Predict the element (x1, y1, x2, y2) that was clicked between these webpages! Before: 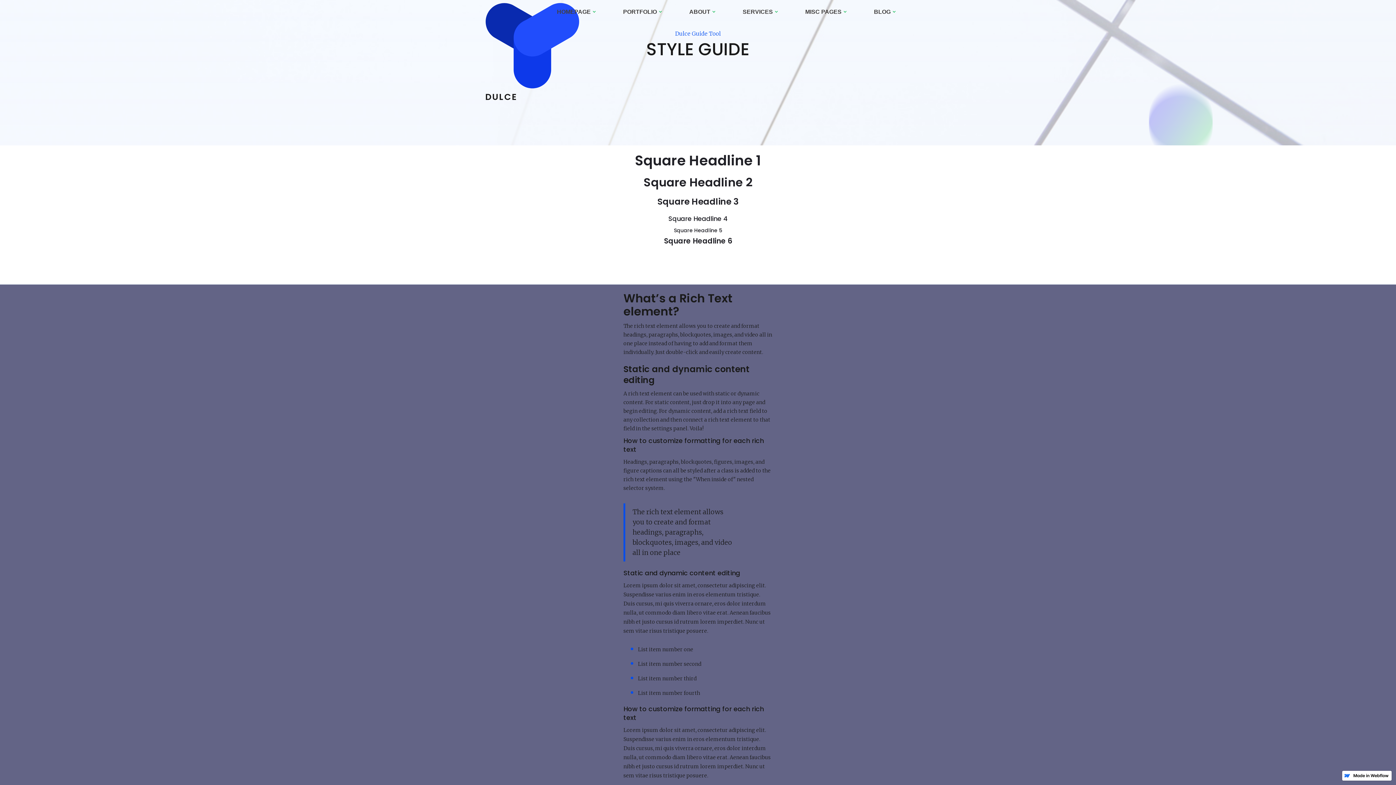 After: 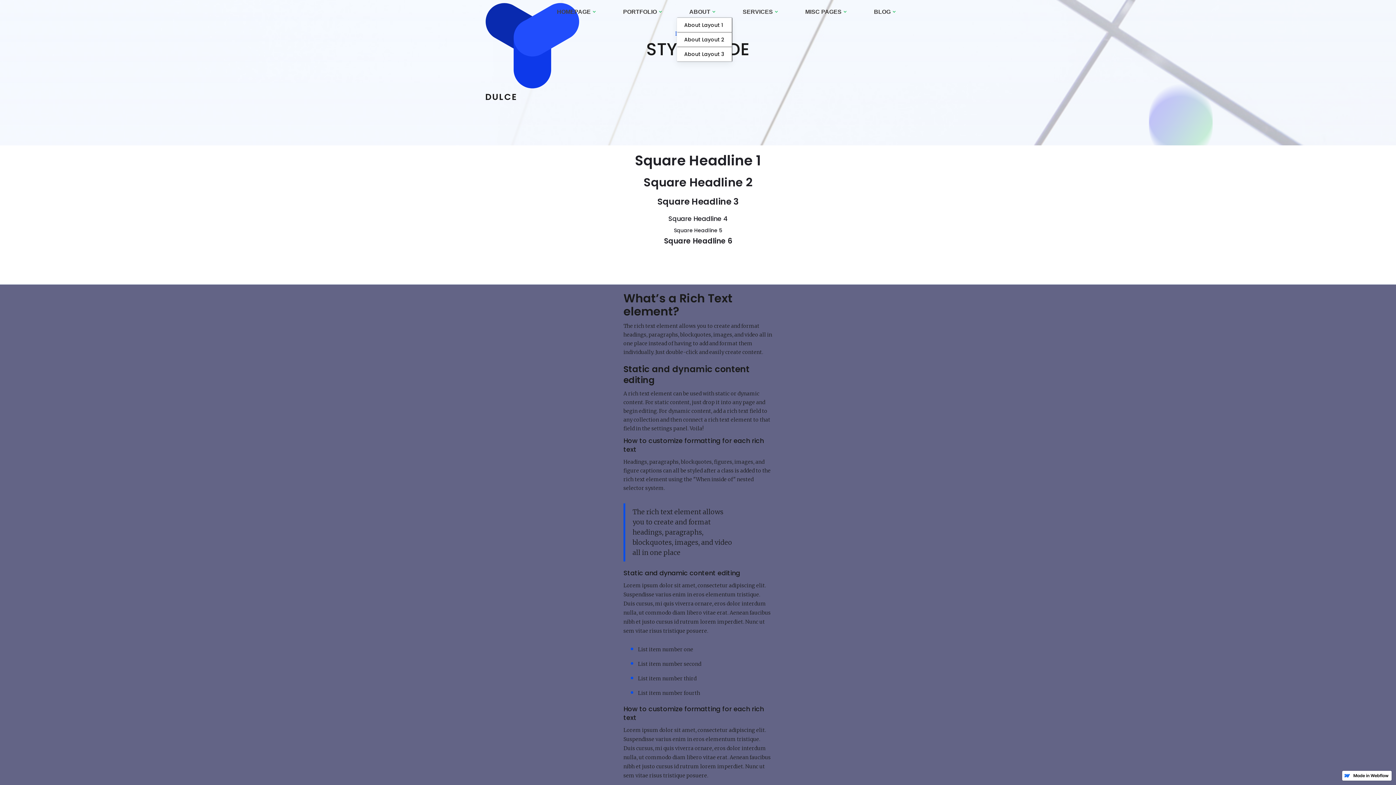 Action: bbox: (677, 8, 730, 22) label: ABOUT